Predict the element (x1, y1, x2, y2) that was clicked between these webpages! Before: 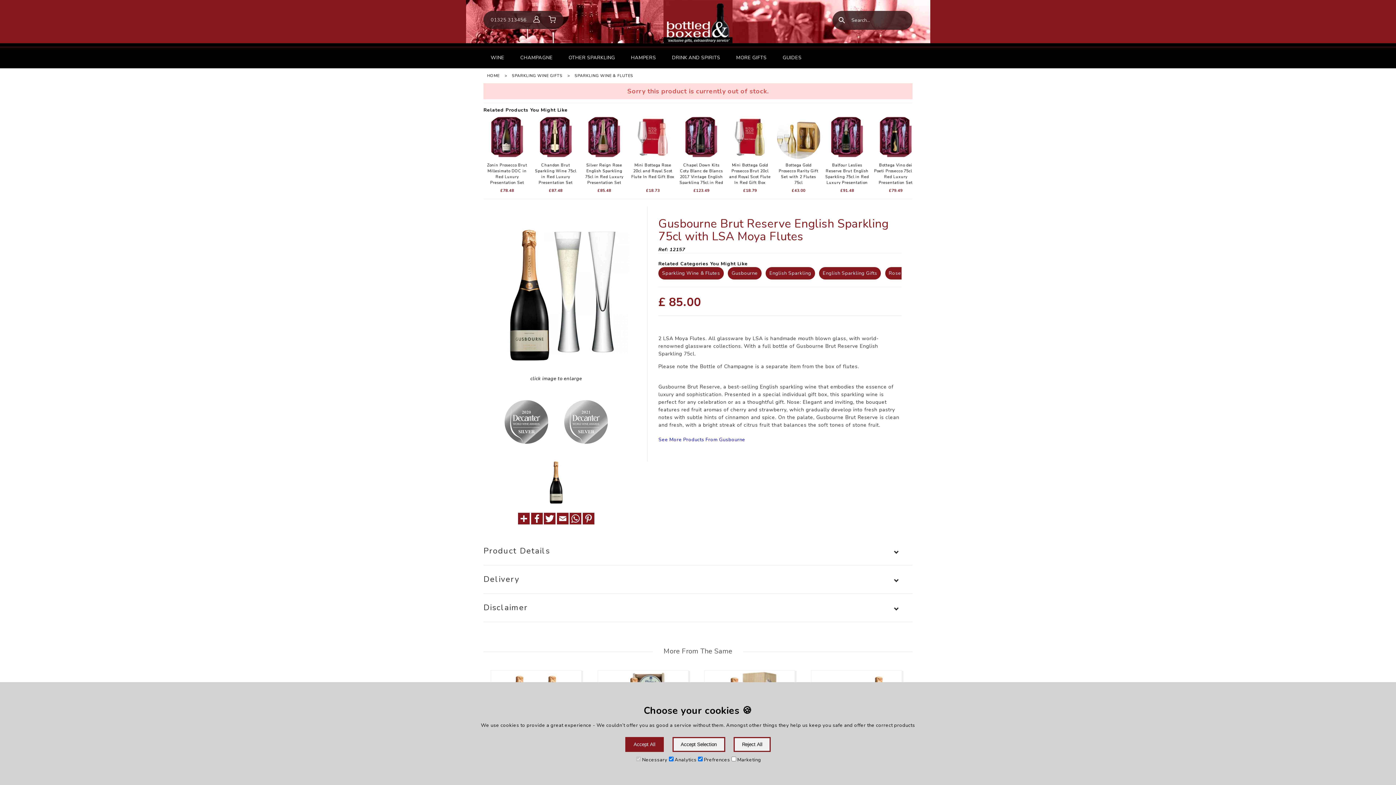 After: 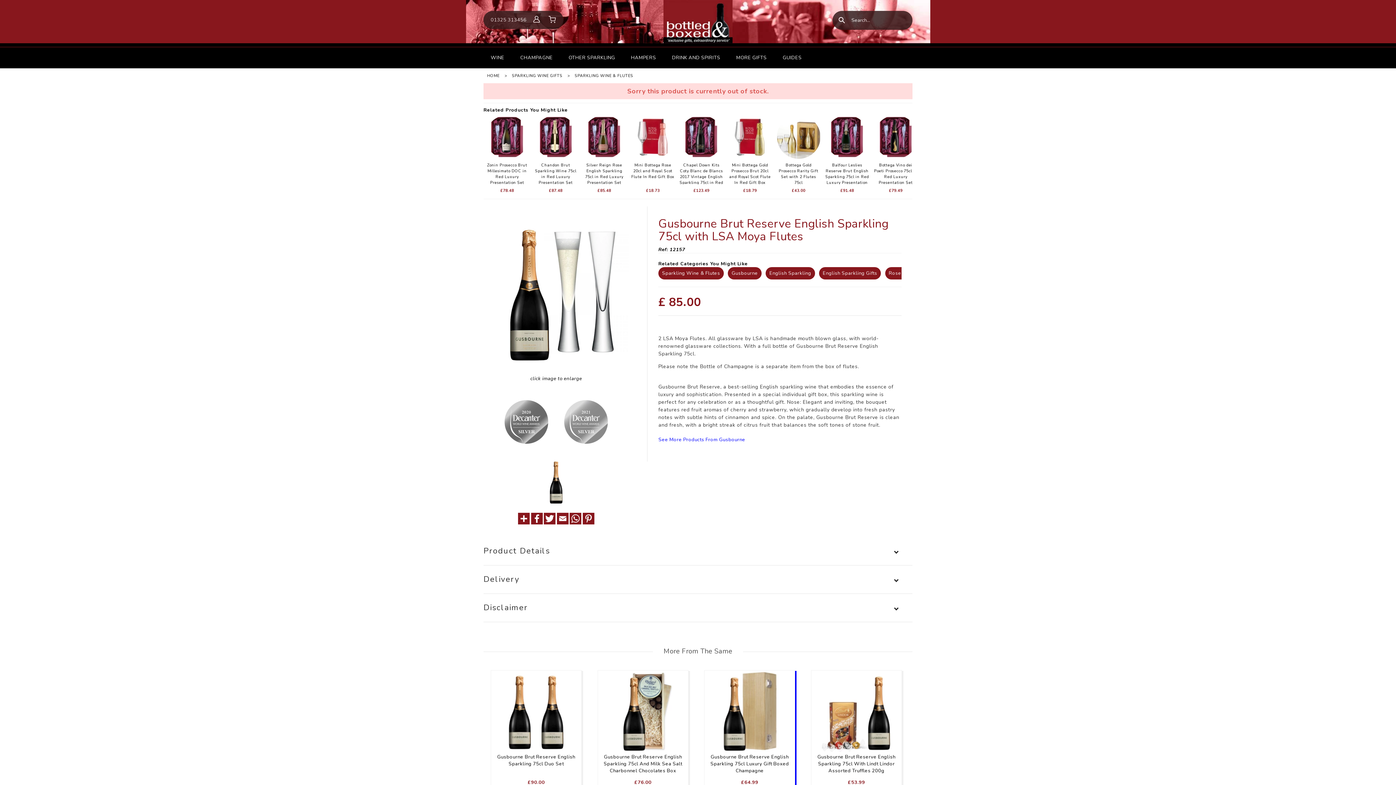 Action: bbox: (733, 737, 770, 752) label: Reject All